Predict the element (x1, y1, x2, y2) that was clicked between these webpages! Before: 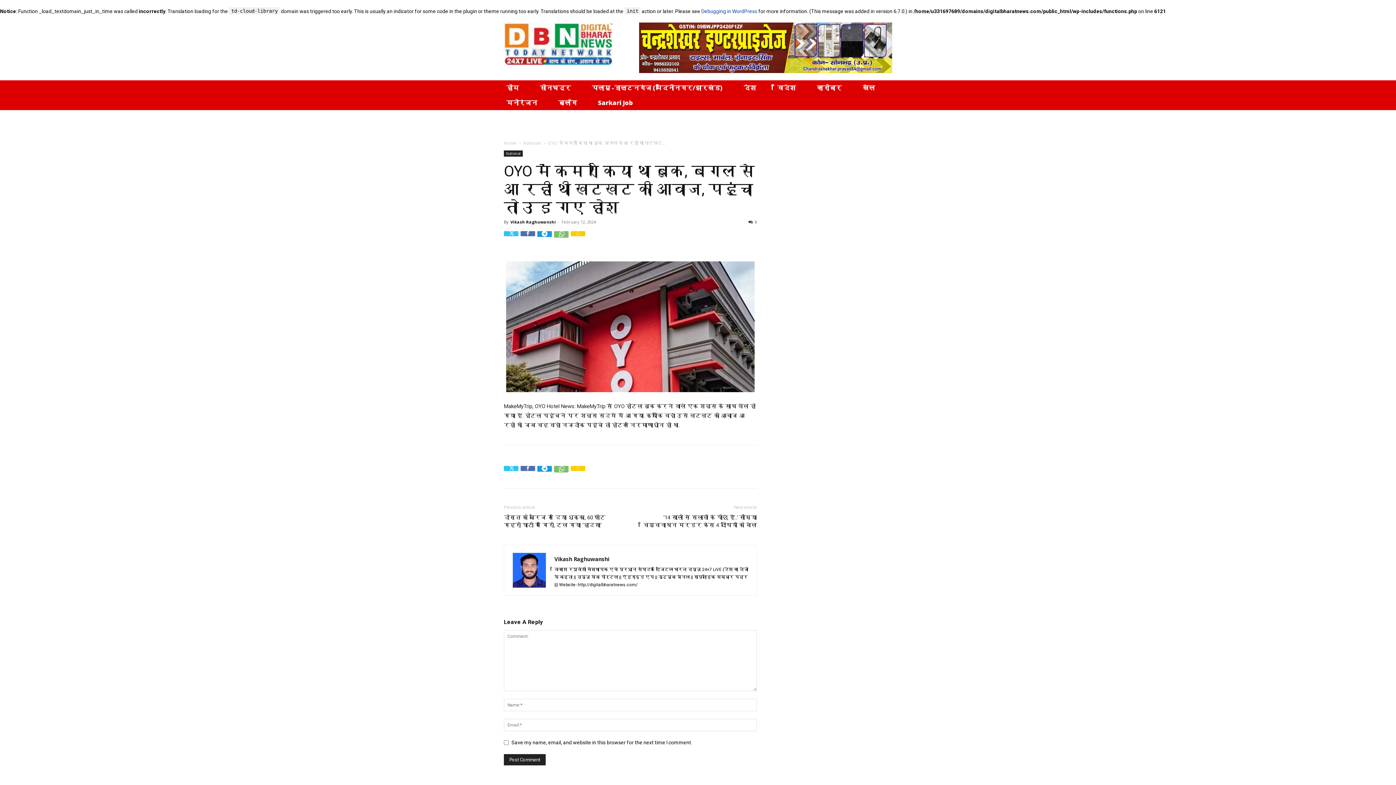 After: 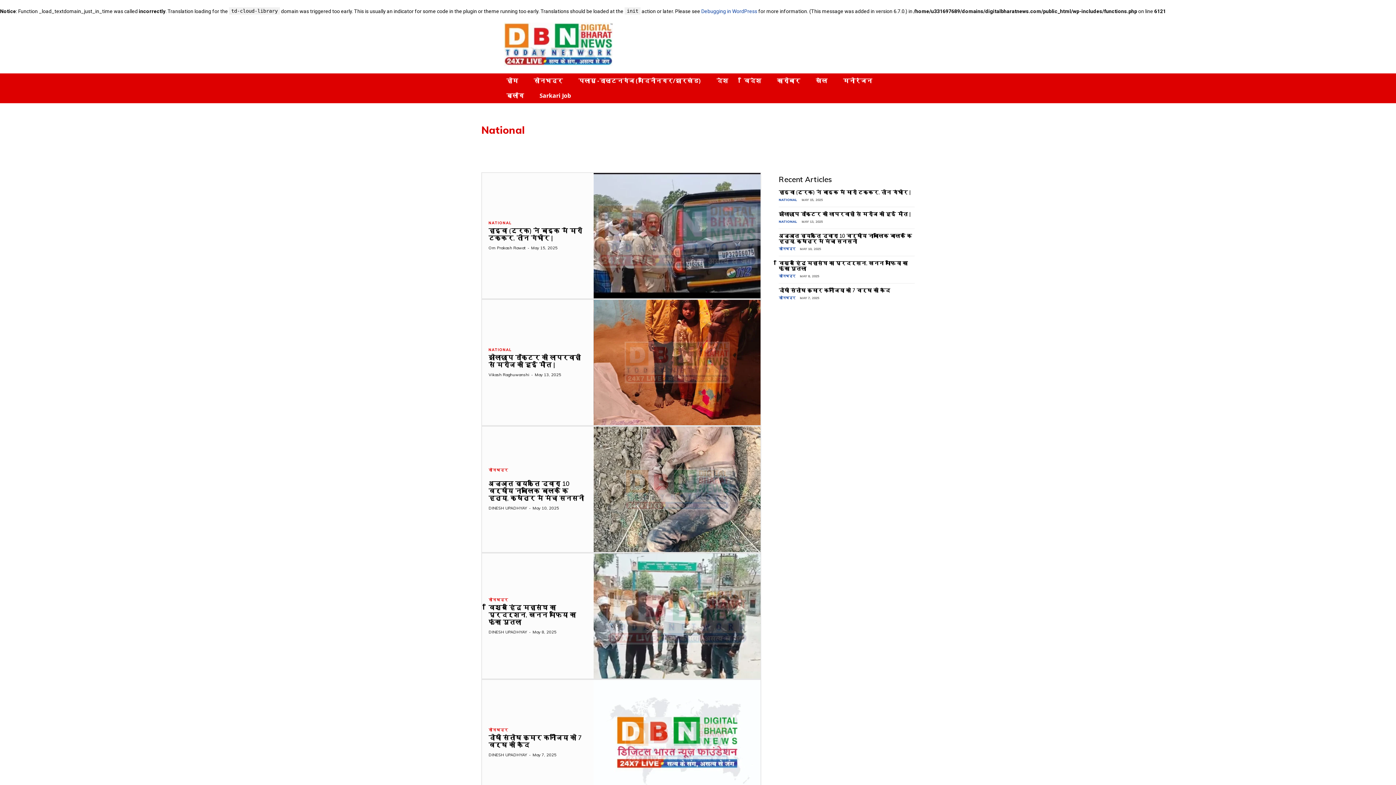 Action: label: National bbox: (523, 140, 541, 146)